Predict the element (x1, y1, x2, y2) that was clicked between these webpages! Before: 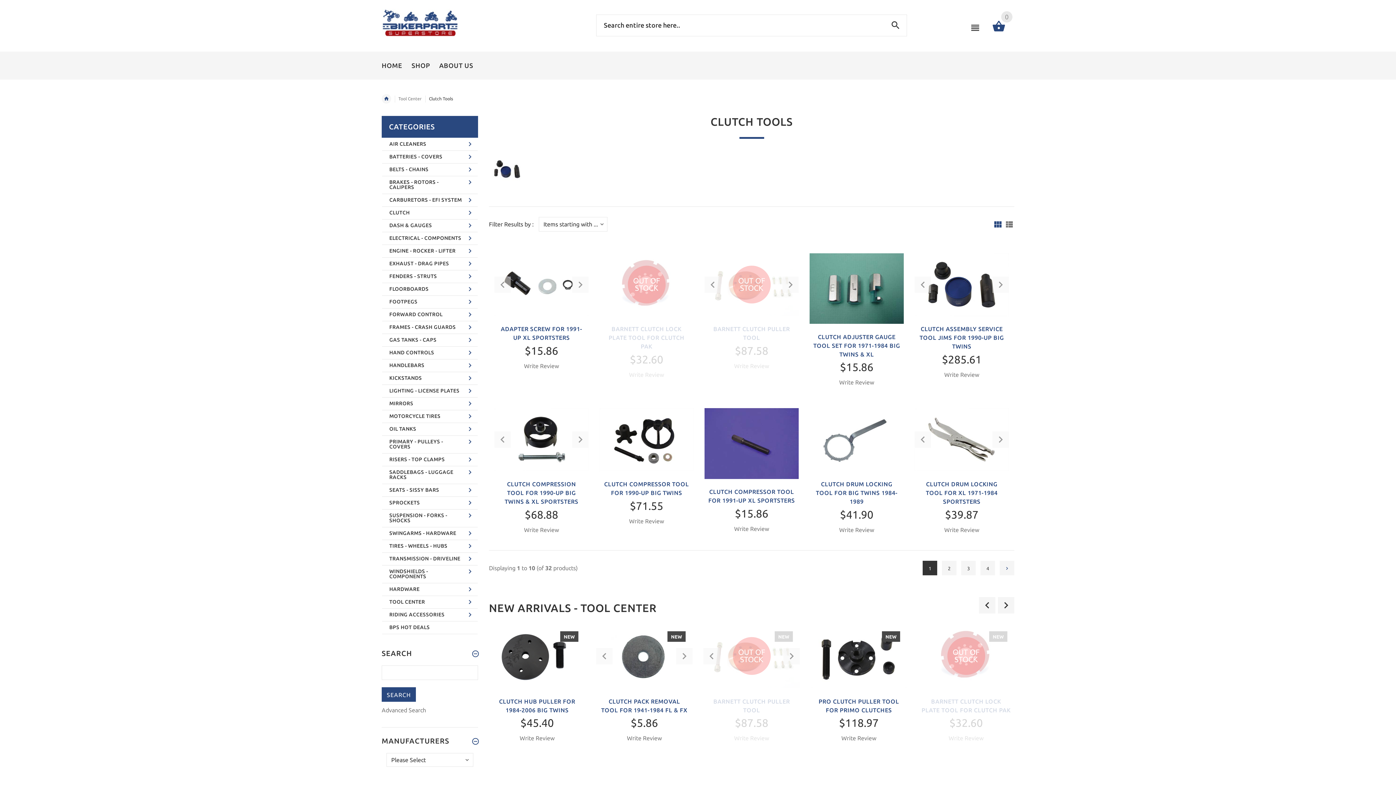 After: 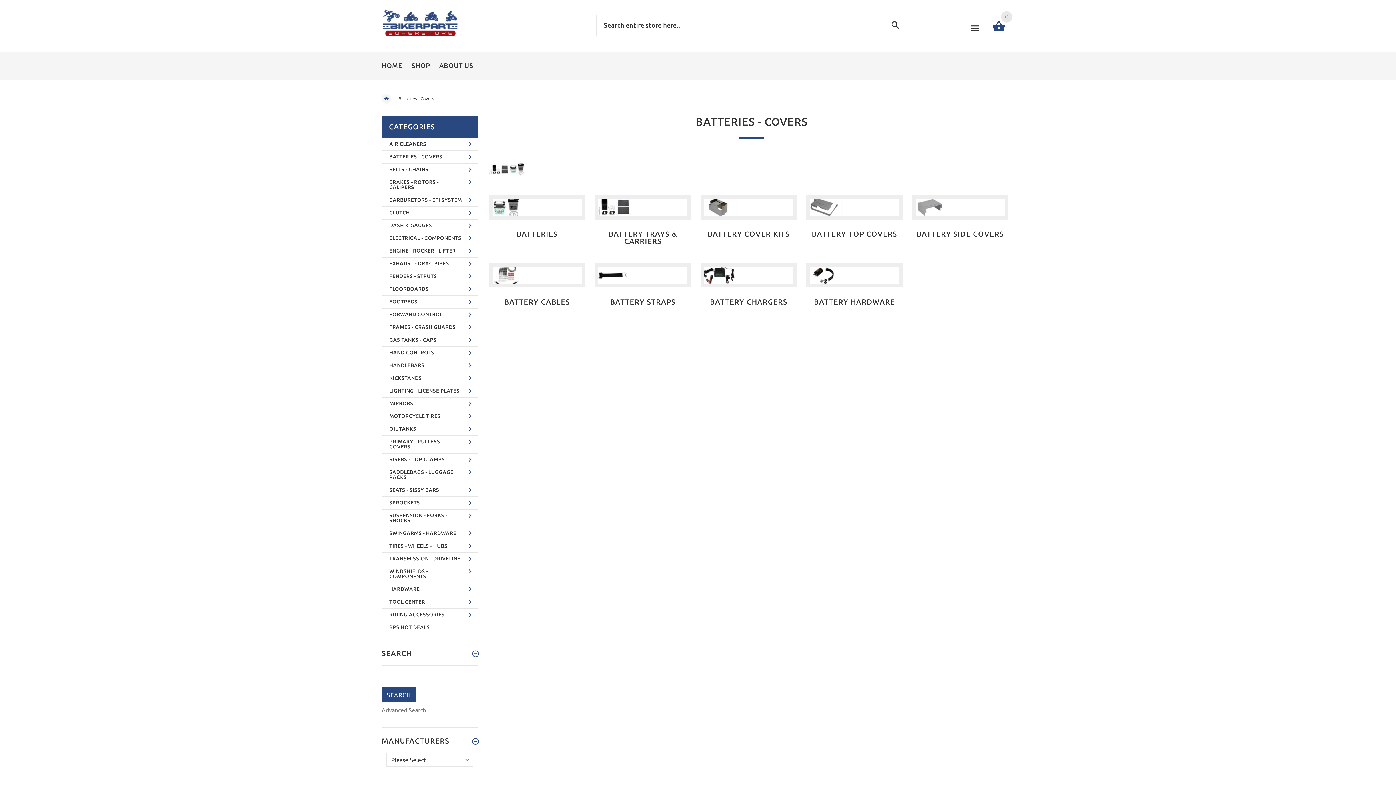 Action: label: BATTERIES - COVERS bbox: (382, 151, 477, 163)